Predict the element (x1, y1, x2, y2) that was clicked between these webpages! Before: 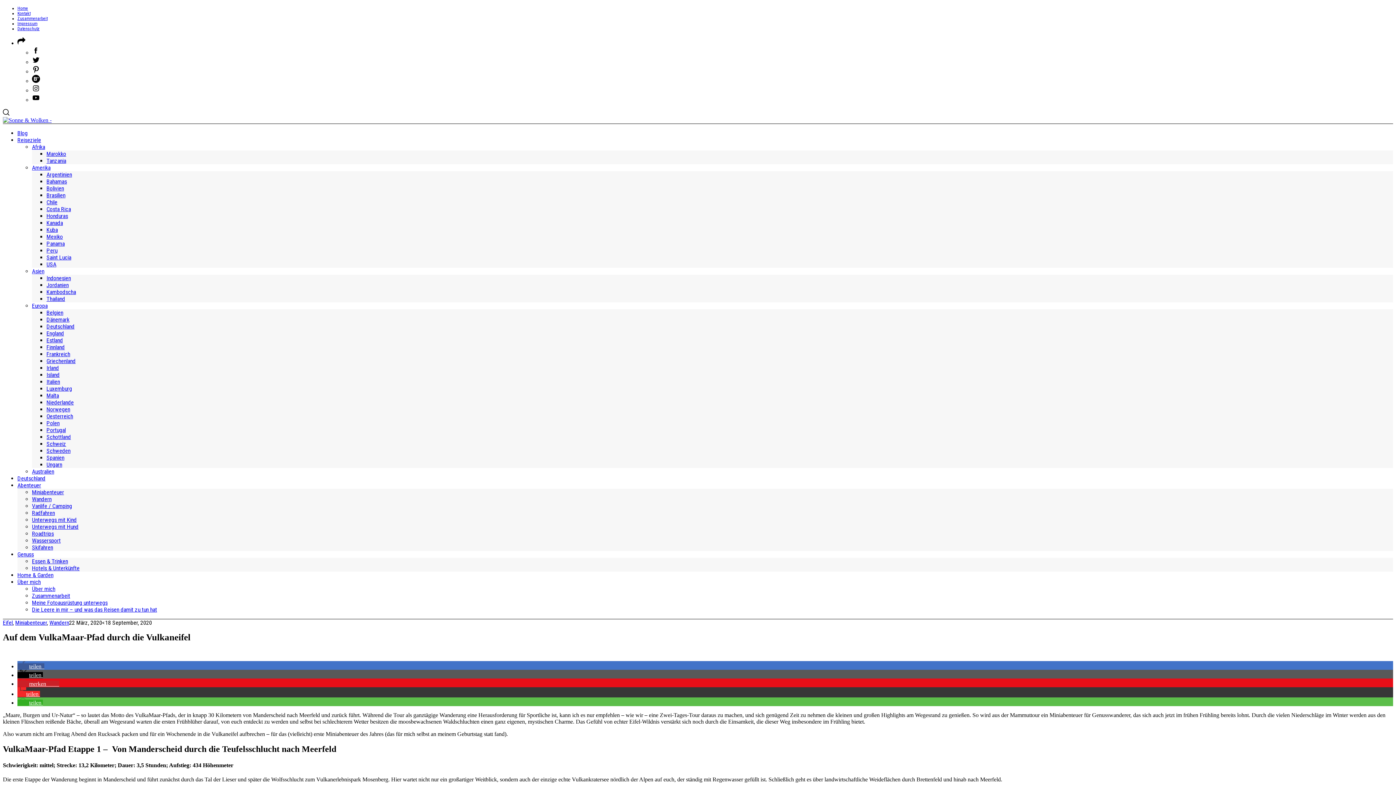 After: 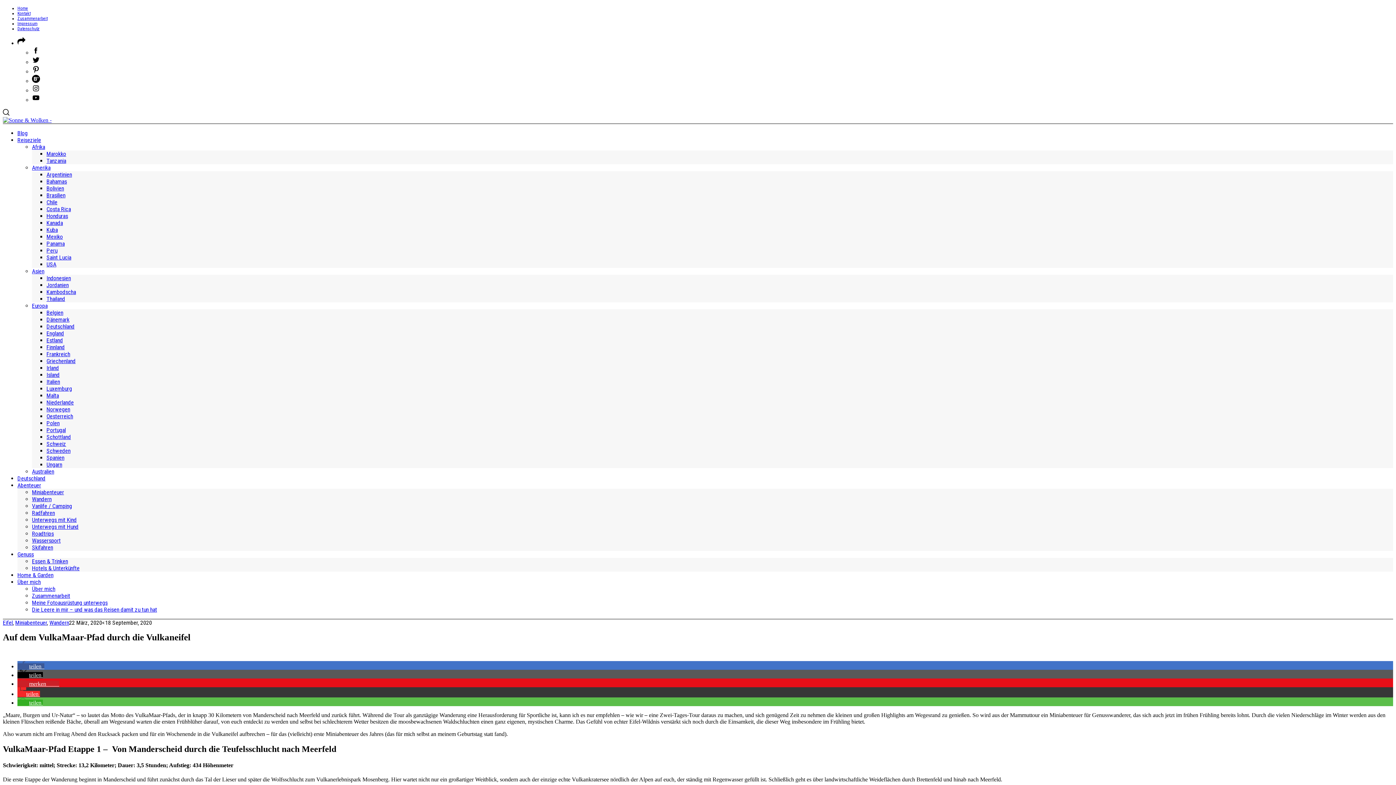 Action: bbox: (17, 691, 40, 697) label: Bei Flipboard teilen